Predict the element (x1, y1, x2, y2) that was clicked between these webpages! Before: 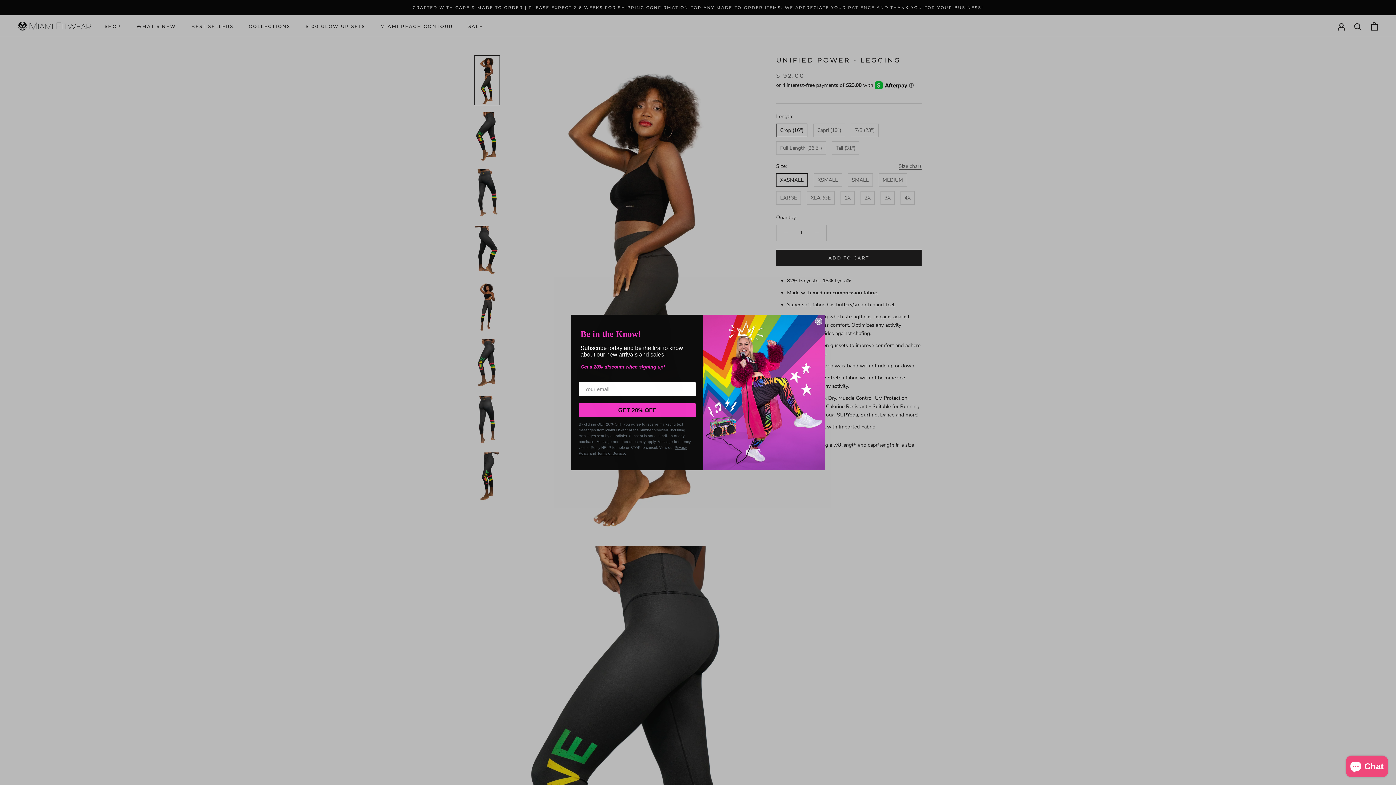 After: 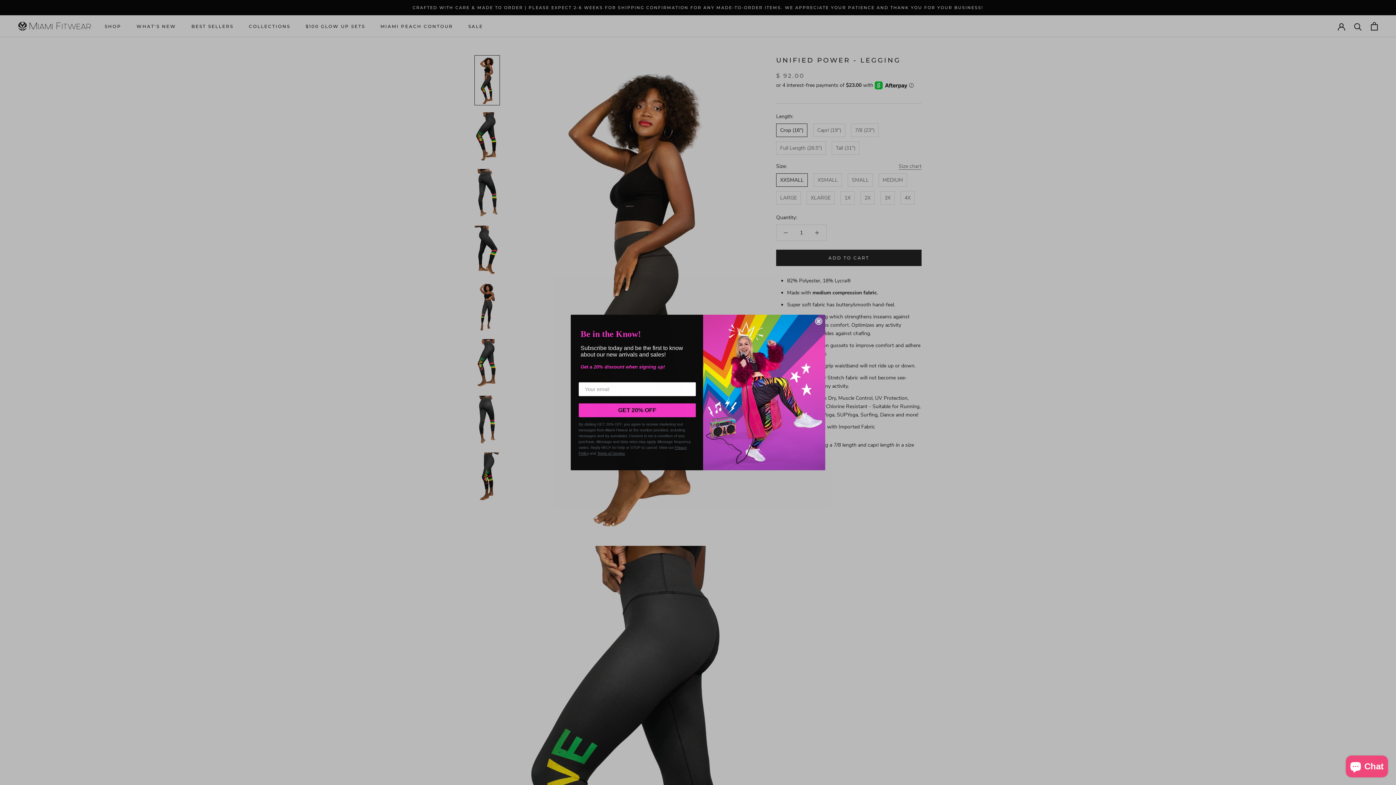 Action: bbox: (597, 451, 625, 455) label: Terms of Service